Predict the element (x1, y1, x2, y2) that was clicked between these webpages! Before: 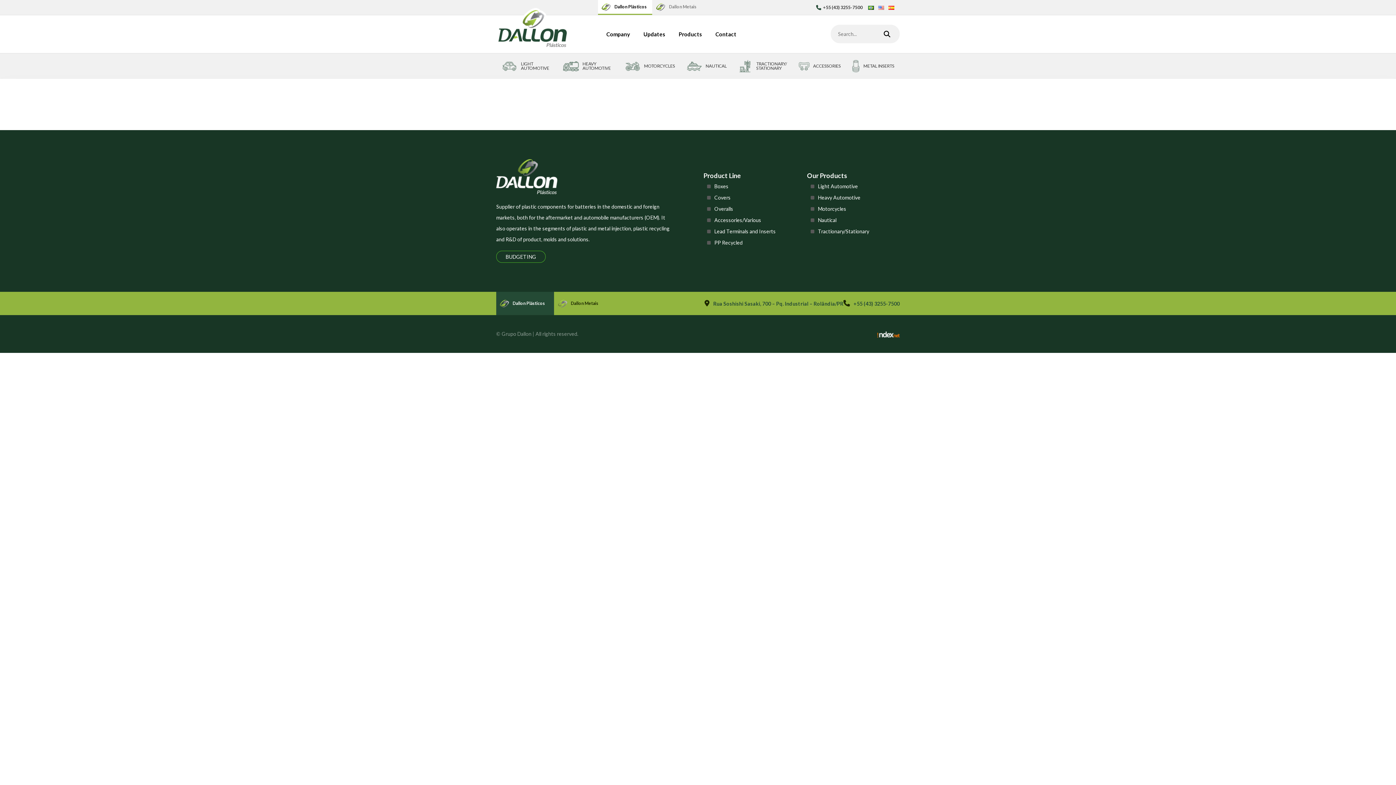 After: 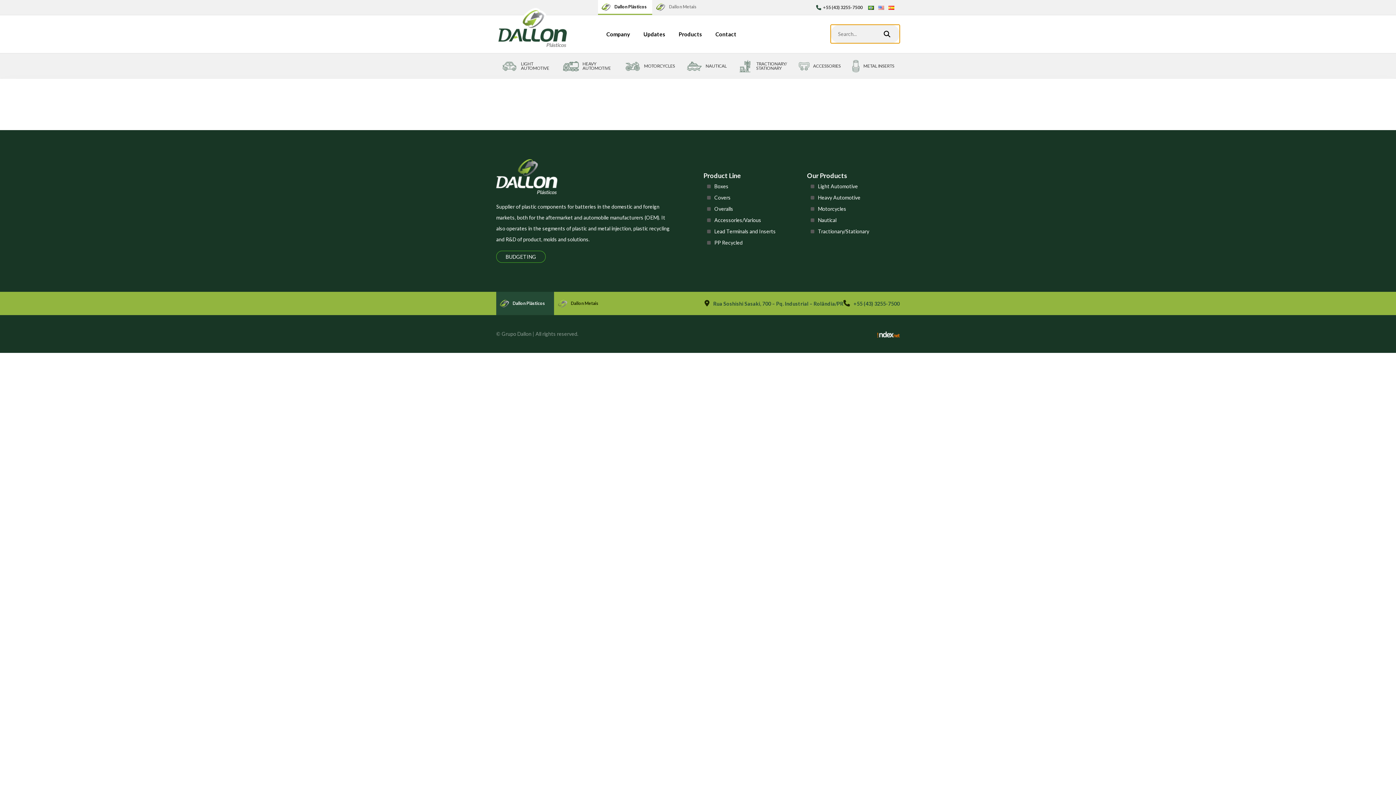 Action: bbox: (881, 28, 896, 39)